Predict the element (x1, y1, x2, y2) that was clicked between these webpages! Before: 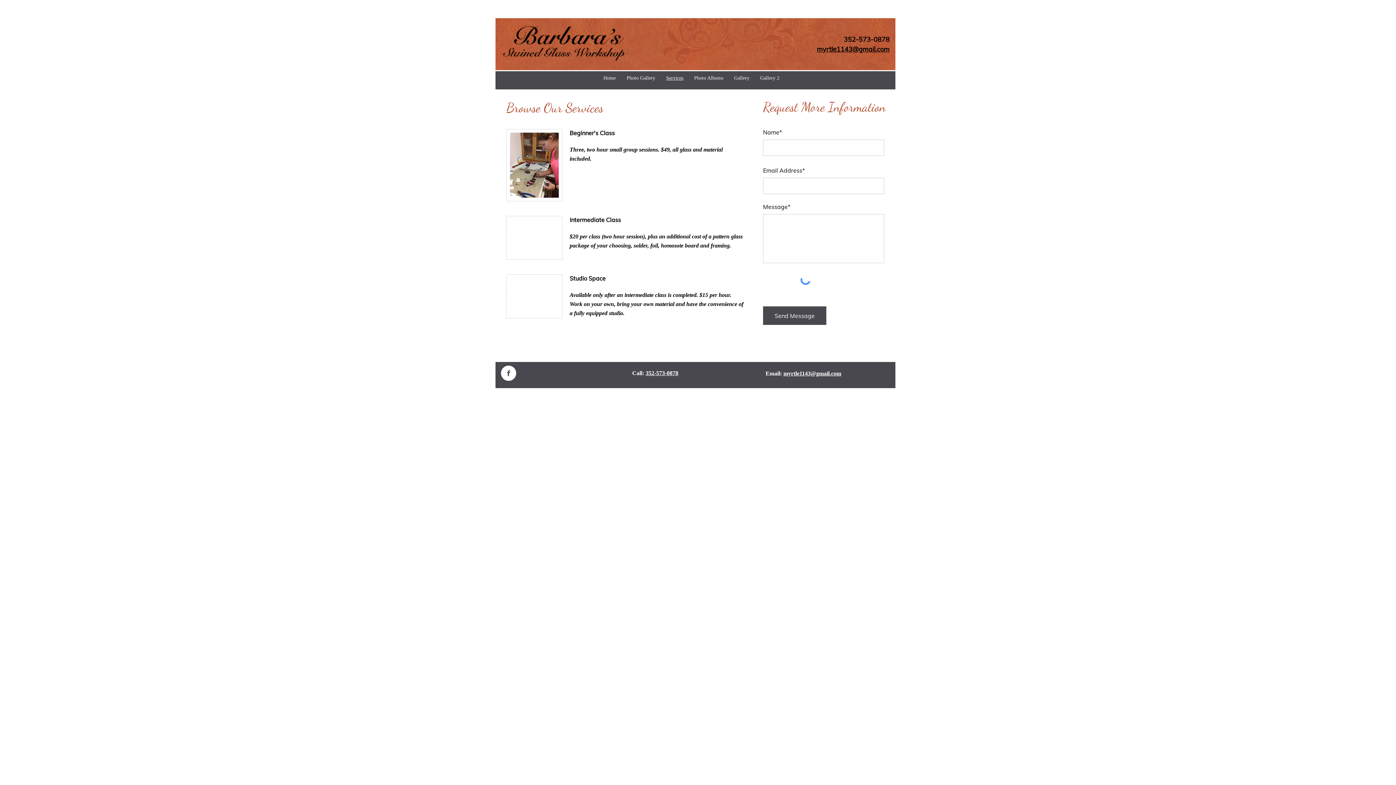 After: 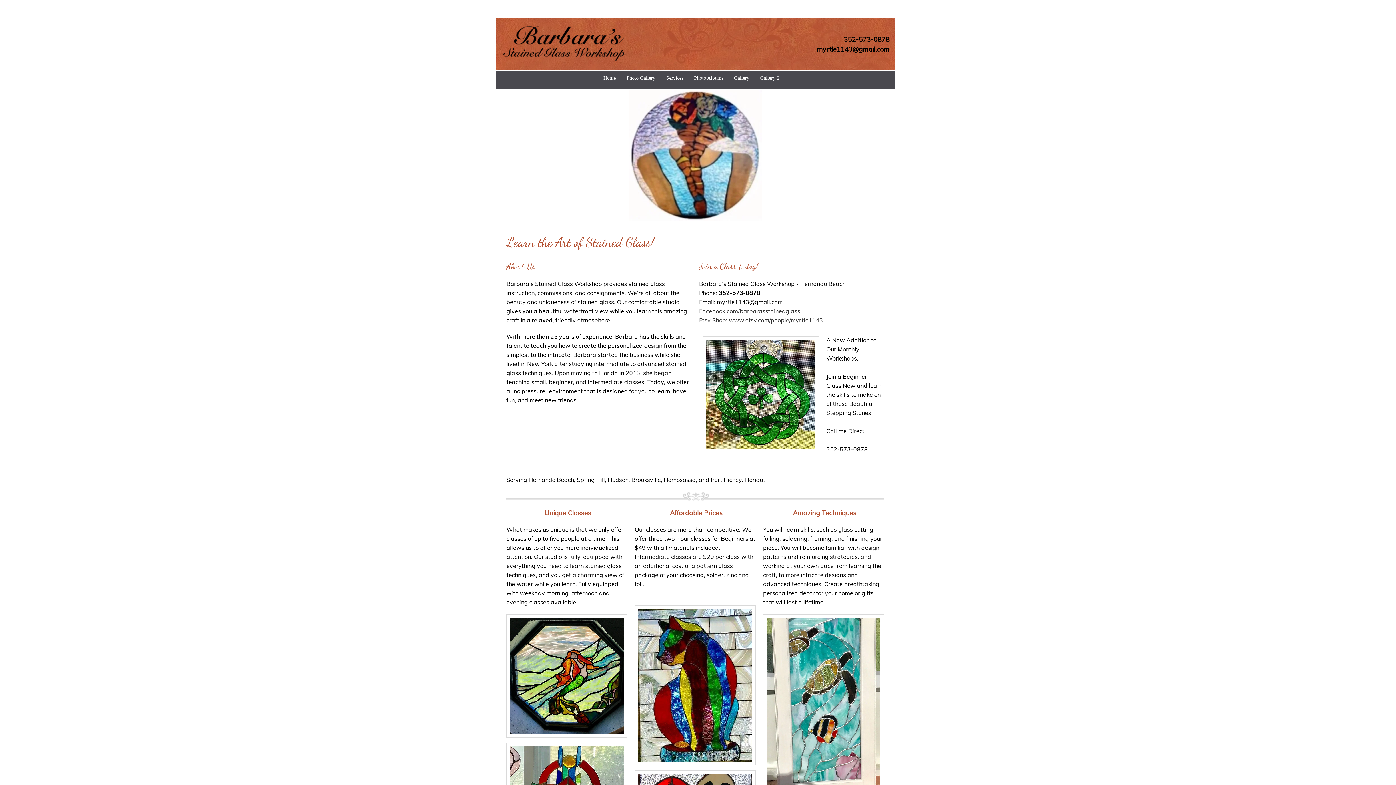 Action: label: Home bbox: (598, 74, 621, 81)